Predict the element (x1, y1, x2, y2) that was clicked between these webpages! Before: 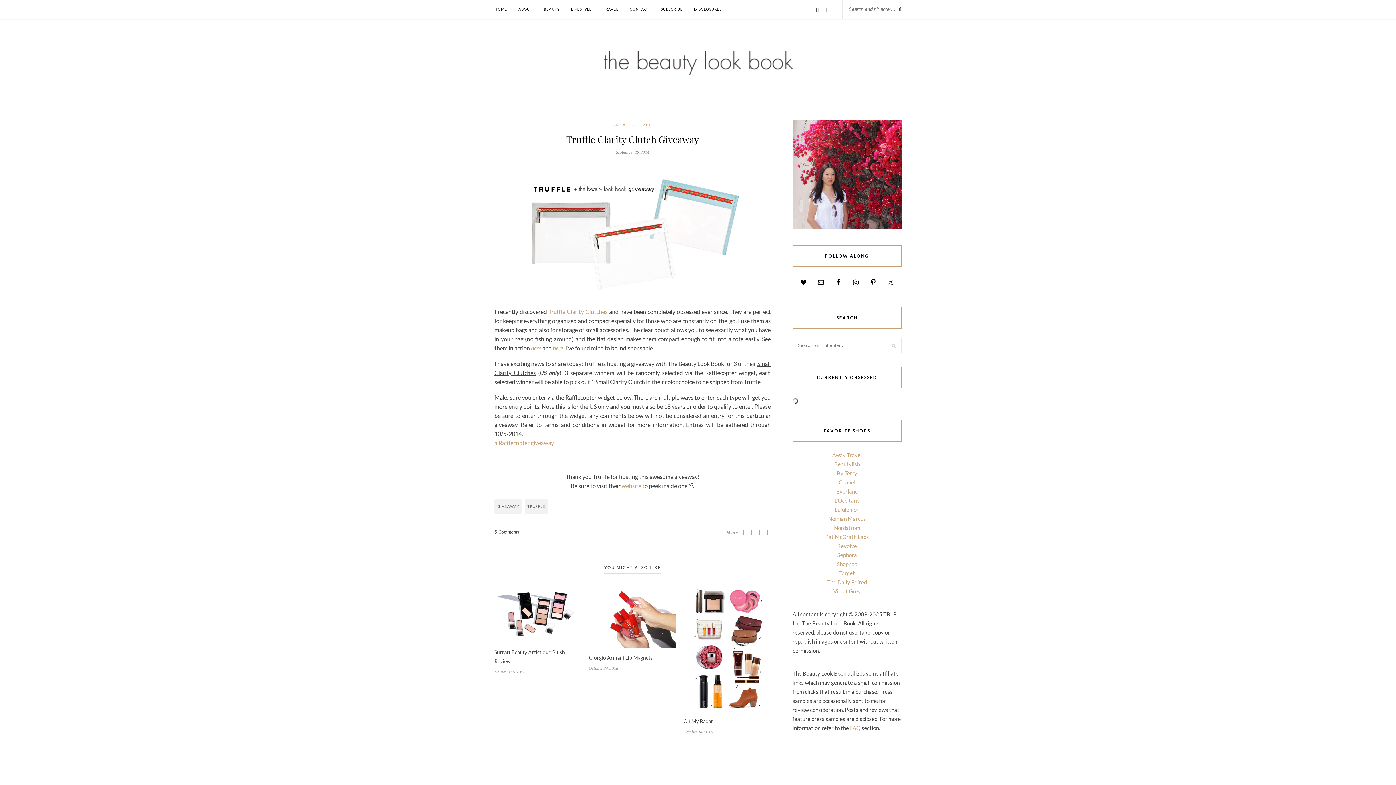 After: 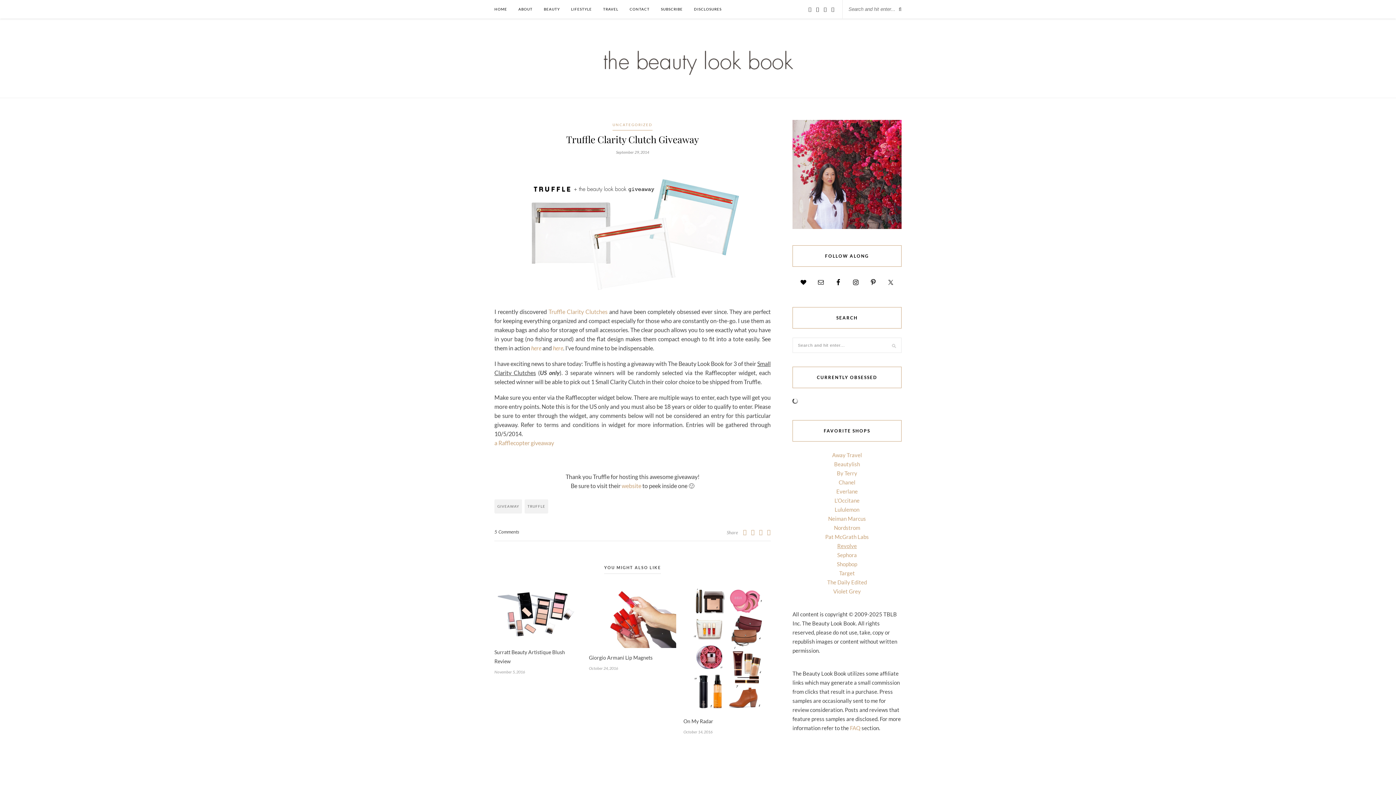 Action: bbox: (837, 542, 857, 549) label: Revolve